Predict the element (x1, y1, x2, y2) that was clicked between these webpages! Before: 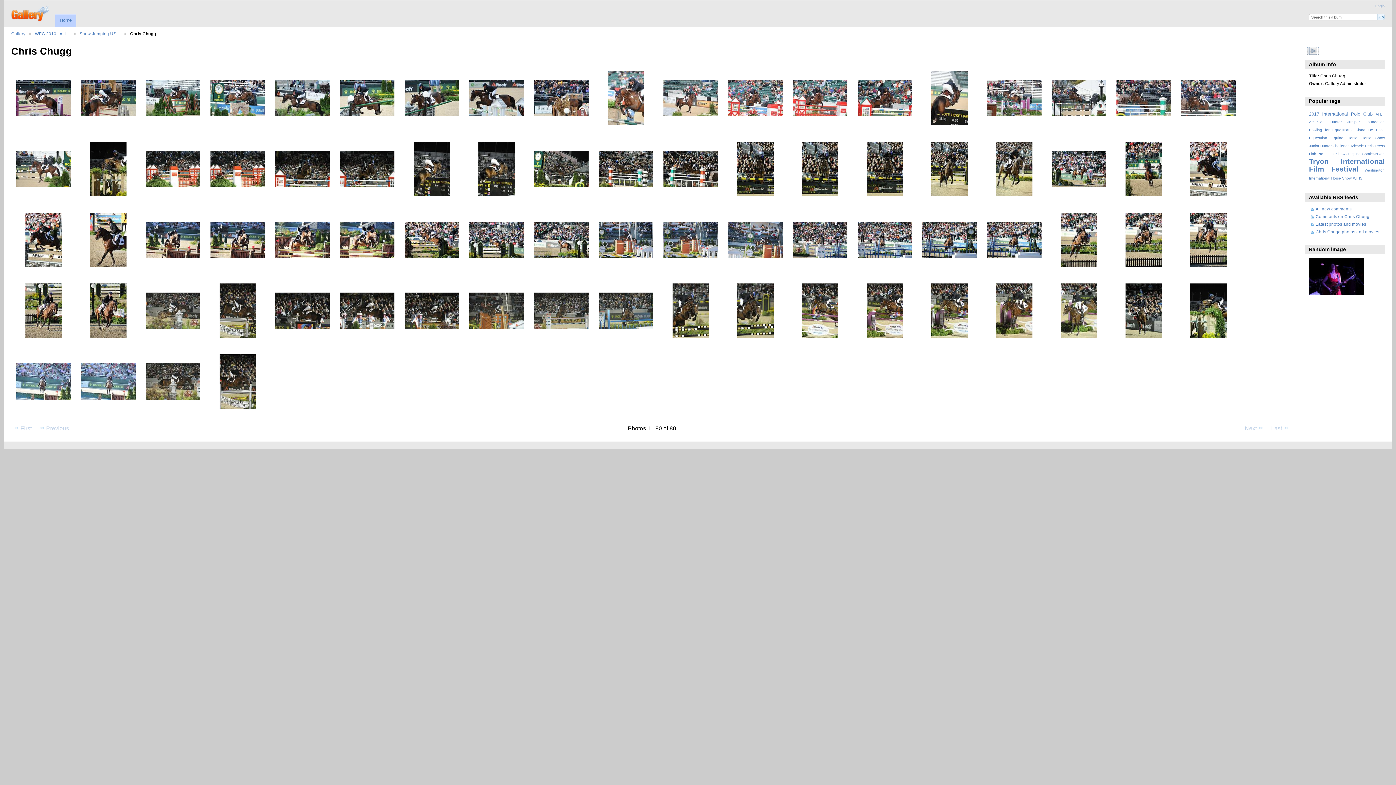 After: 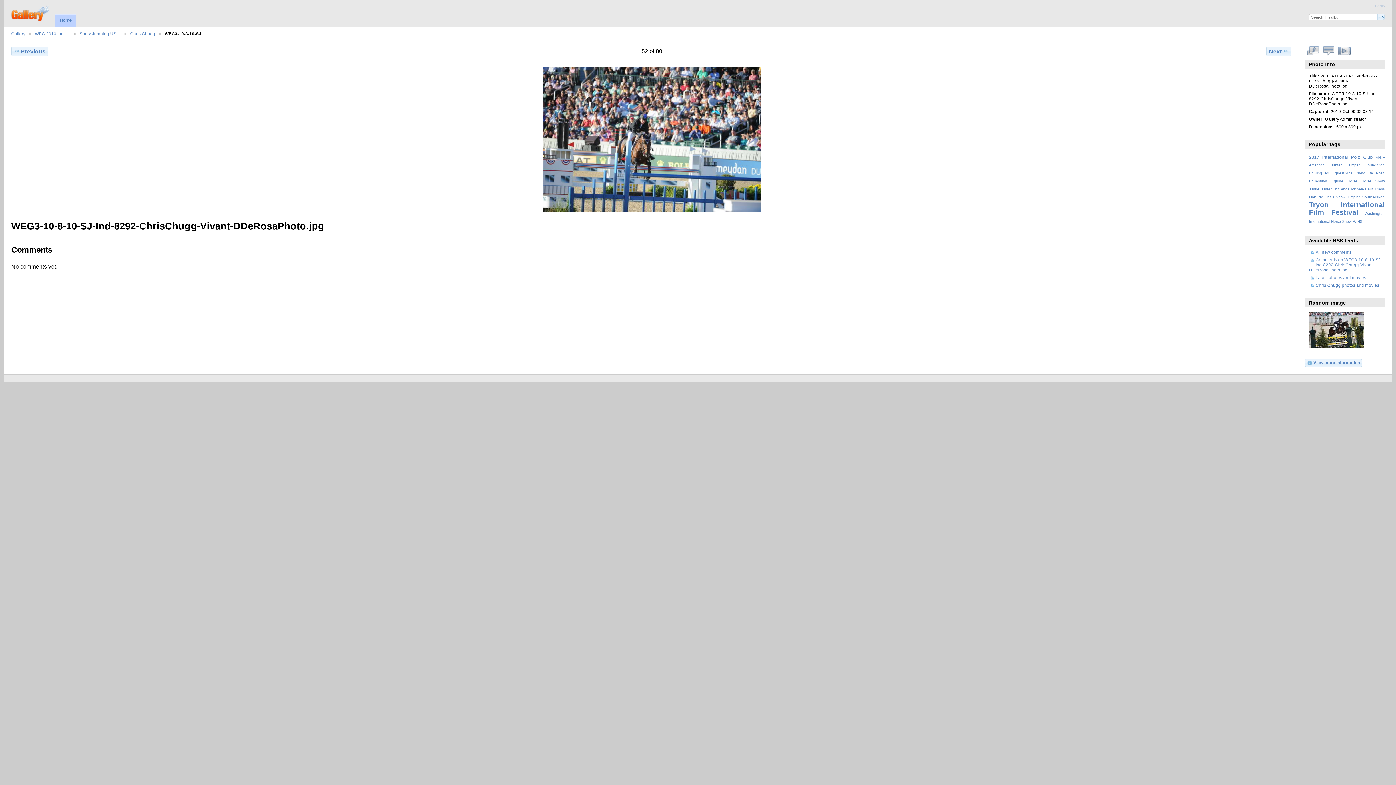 Action: bbox: (857, 254, 912, 258)